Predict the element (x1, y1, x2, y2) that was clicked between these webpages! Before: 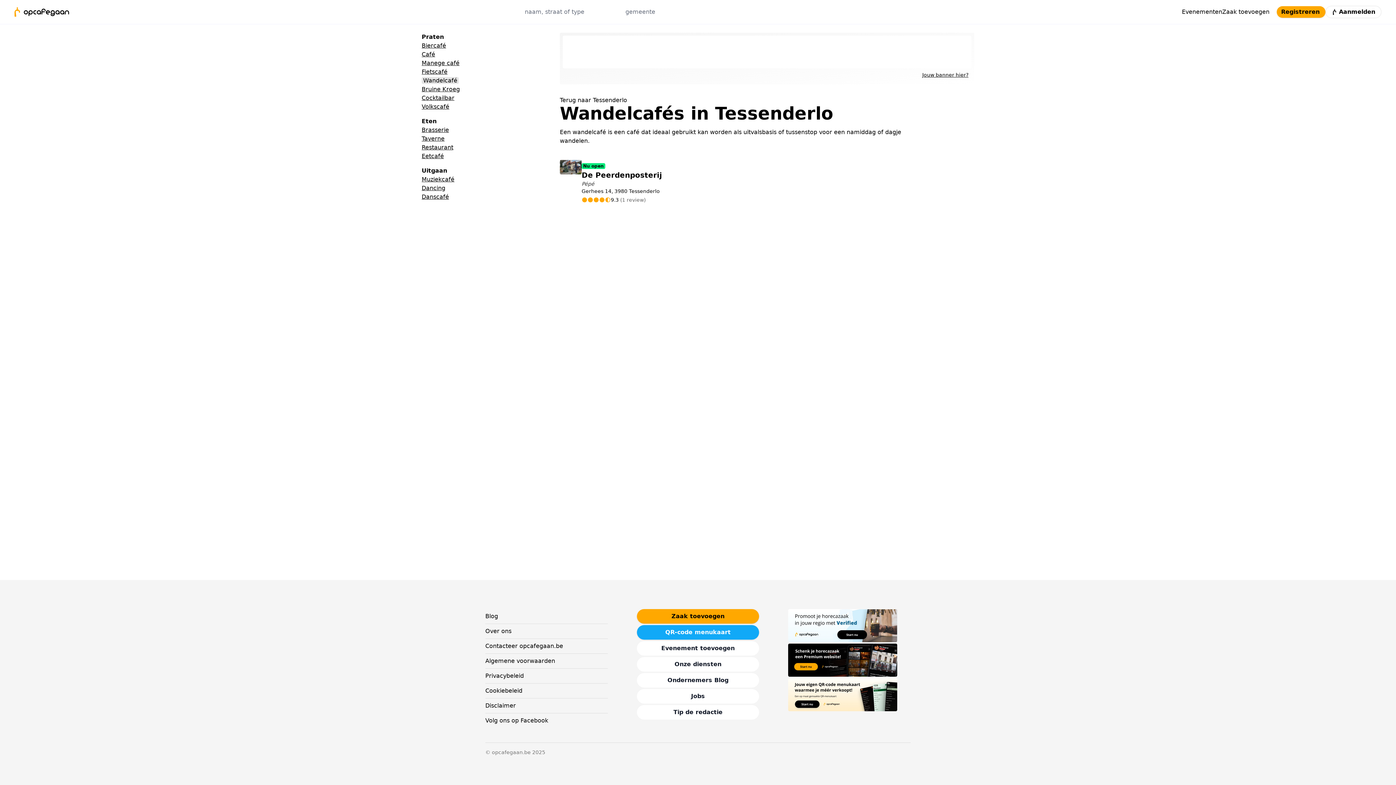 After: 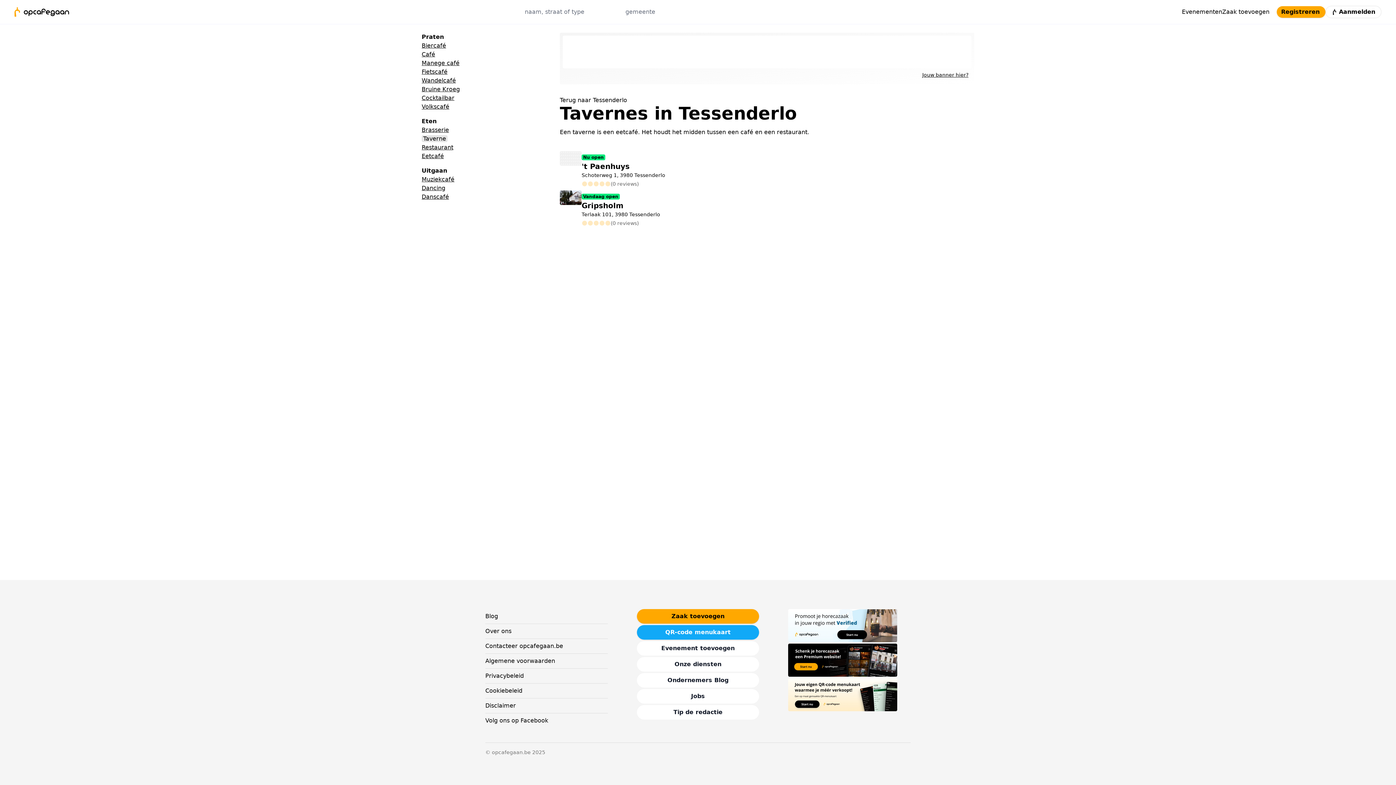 Action: bbox: (421, 135, 444, 142) label: Taverne